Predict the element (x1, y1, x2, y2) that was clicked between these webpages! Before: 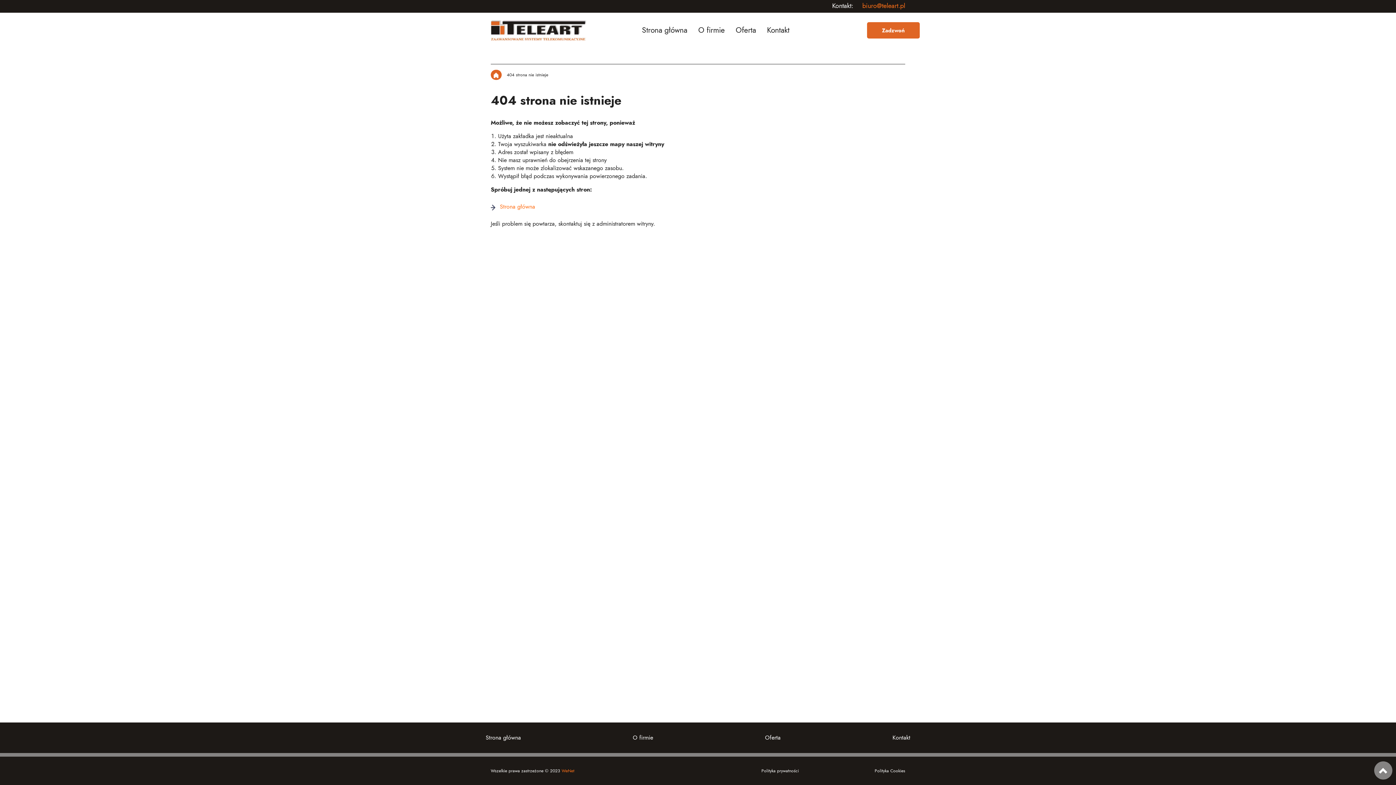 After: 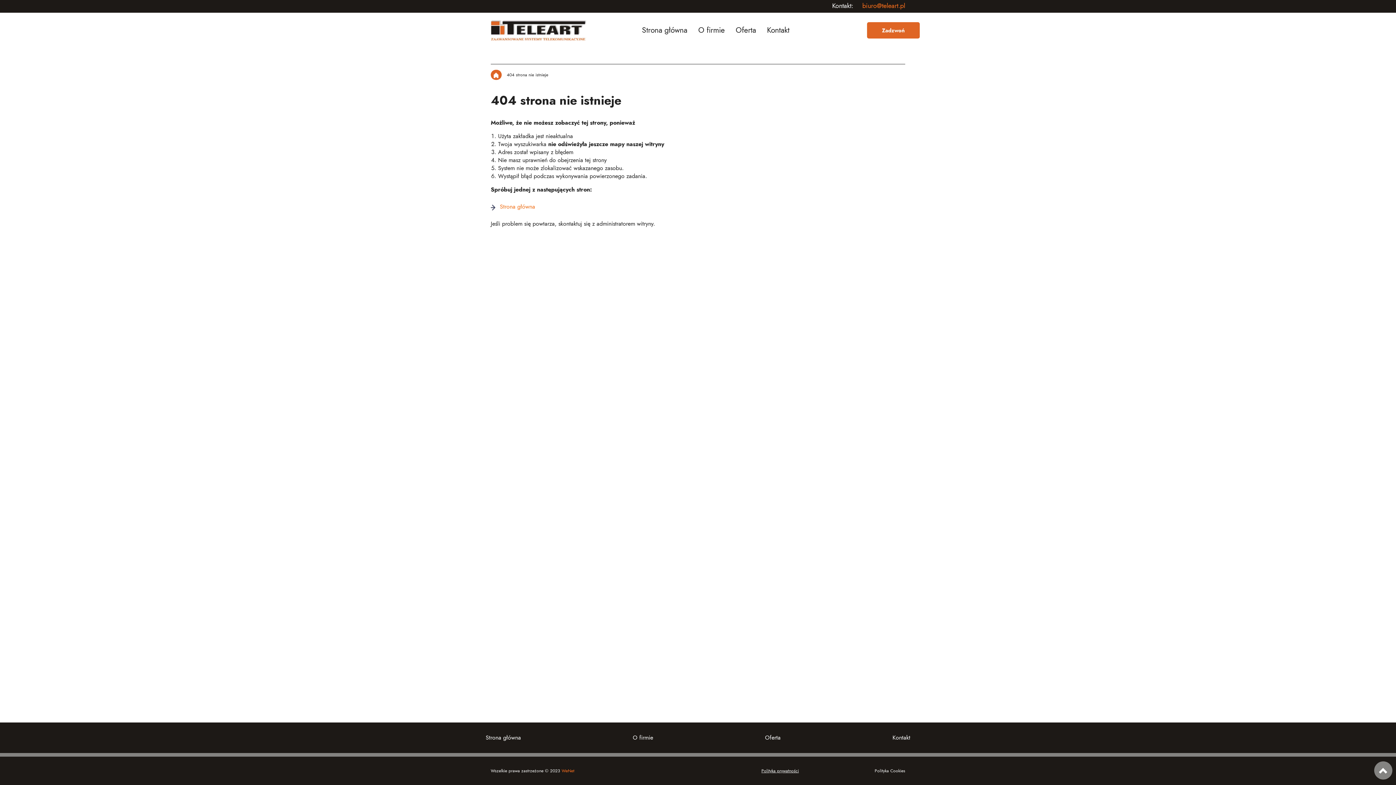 Action: label: Polityka prywatności bbox: (761, 769, 799, 773)